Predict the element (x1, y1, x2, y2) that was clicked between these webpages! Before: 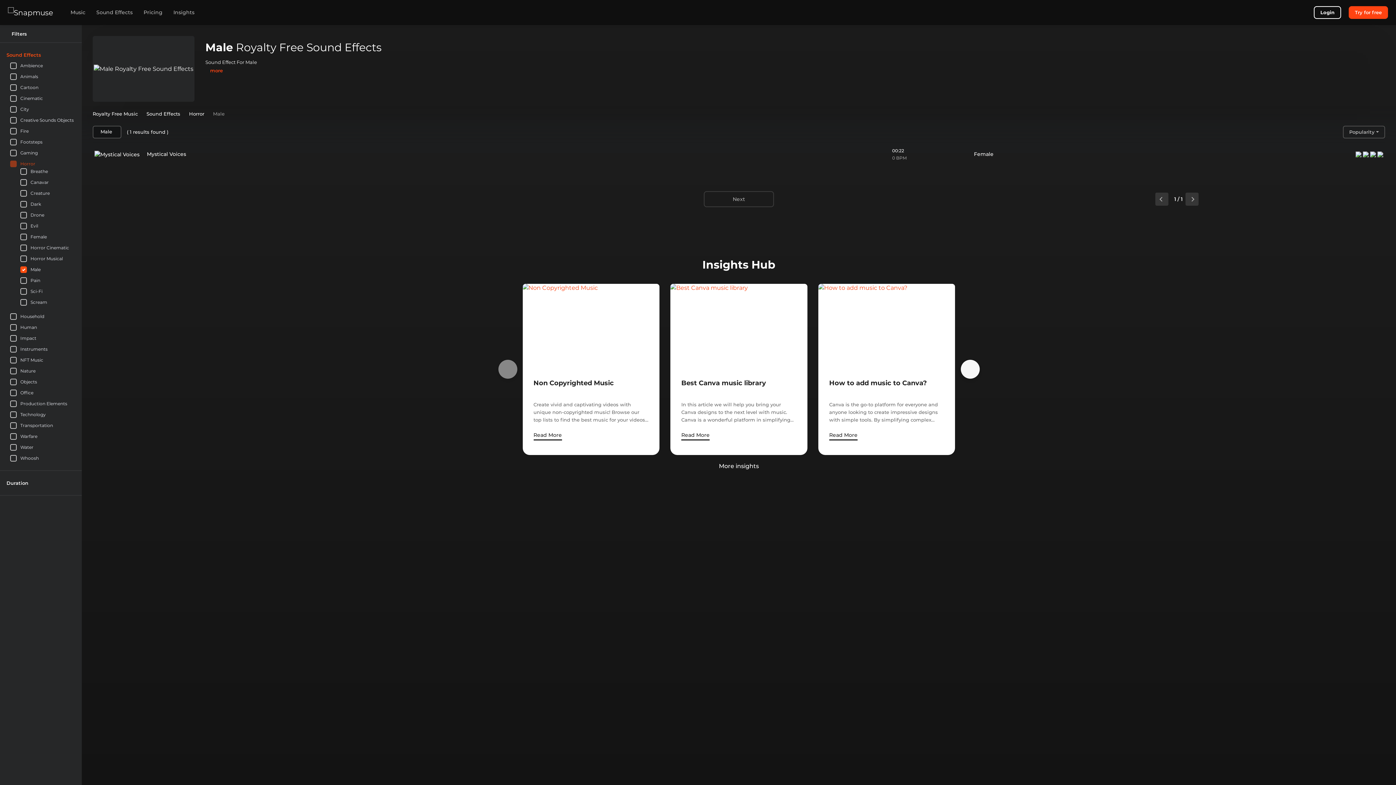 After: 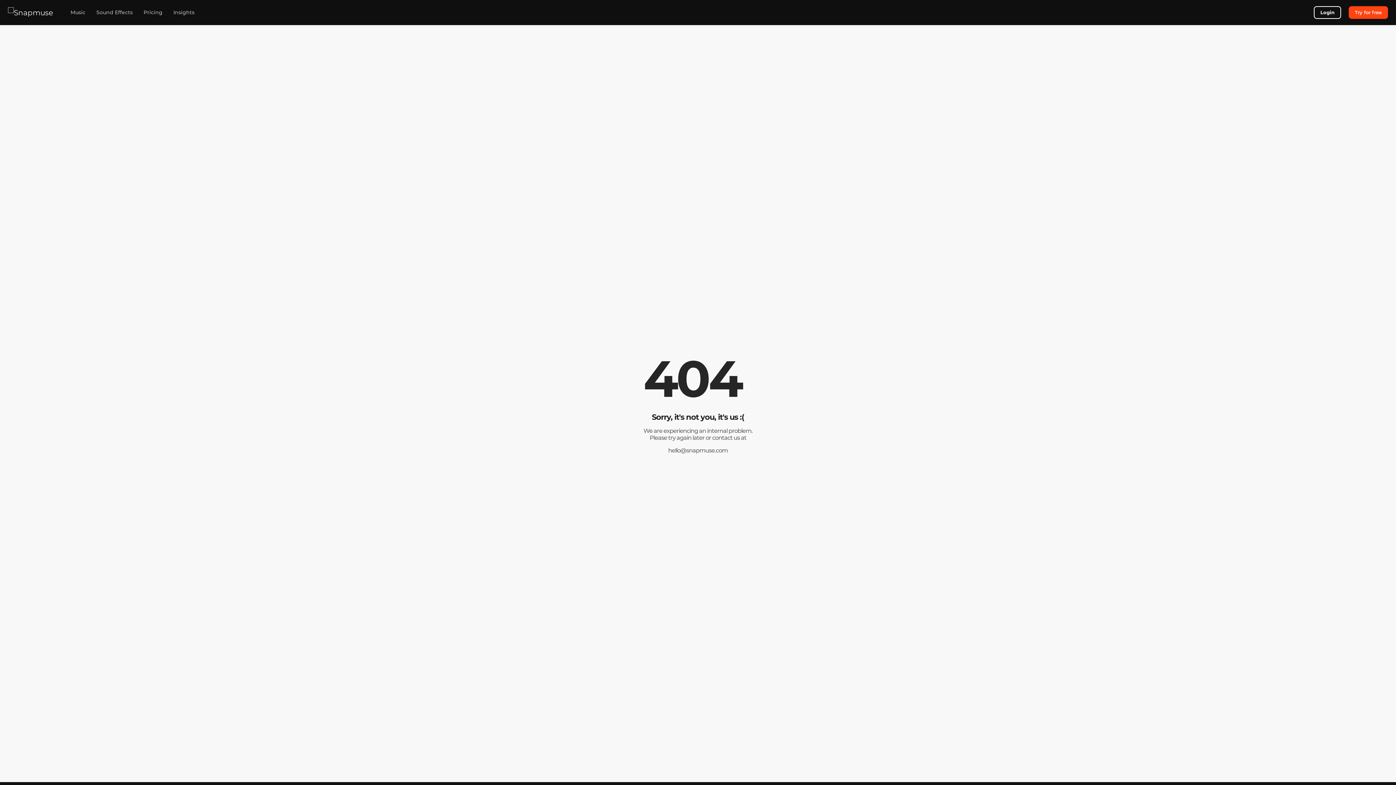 Action: bbox: (189, 110, 204, 116) label: Horror